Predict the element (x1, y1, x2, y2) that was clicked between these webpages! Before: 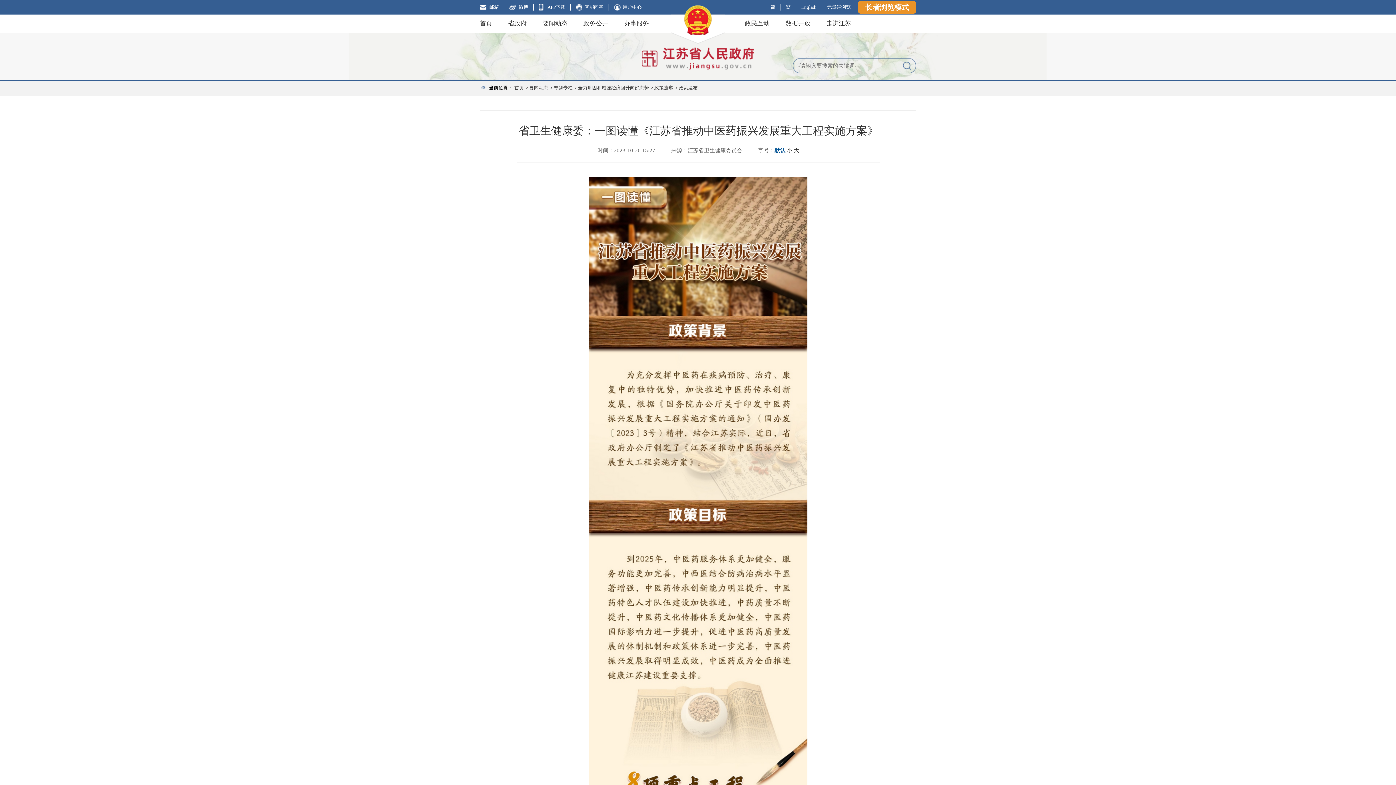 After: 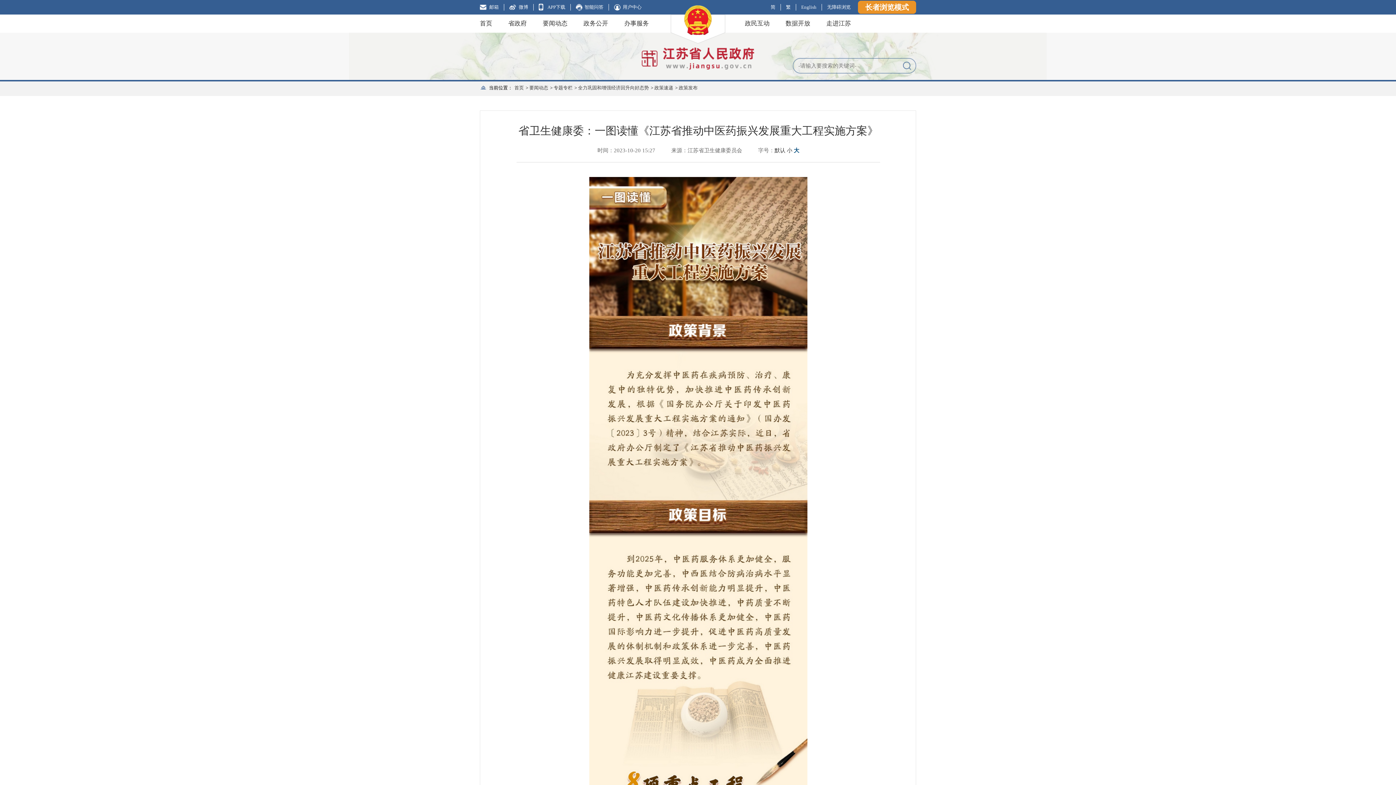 Action: bbox: (794, 147, 799, 153) label: 大